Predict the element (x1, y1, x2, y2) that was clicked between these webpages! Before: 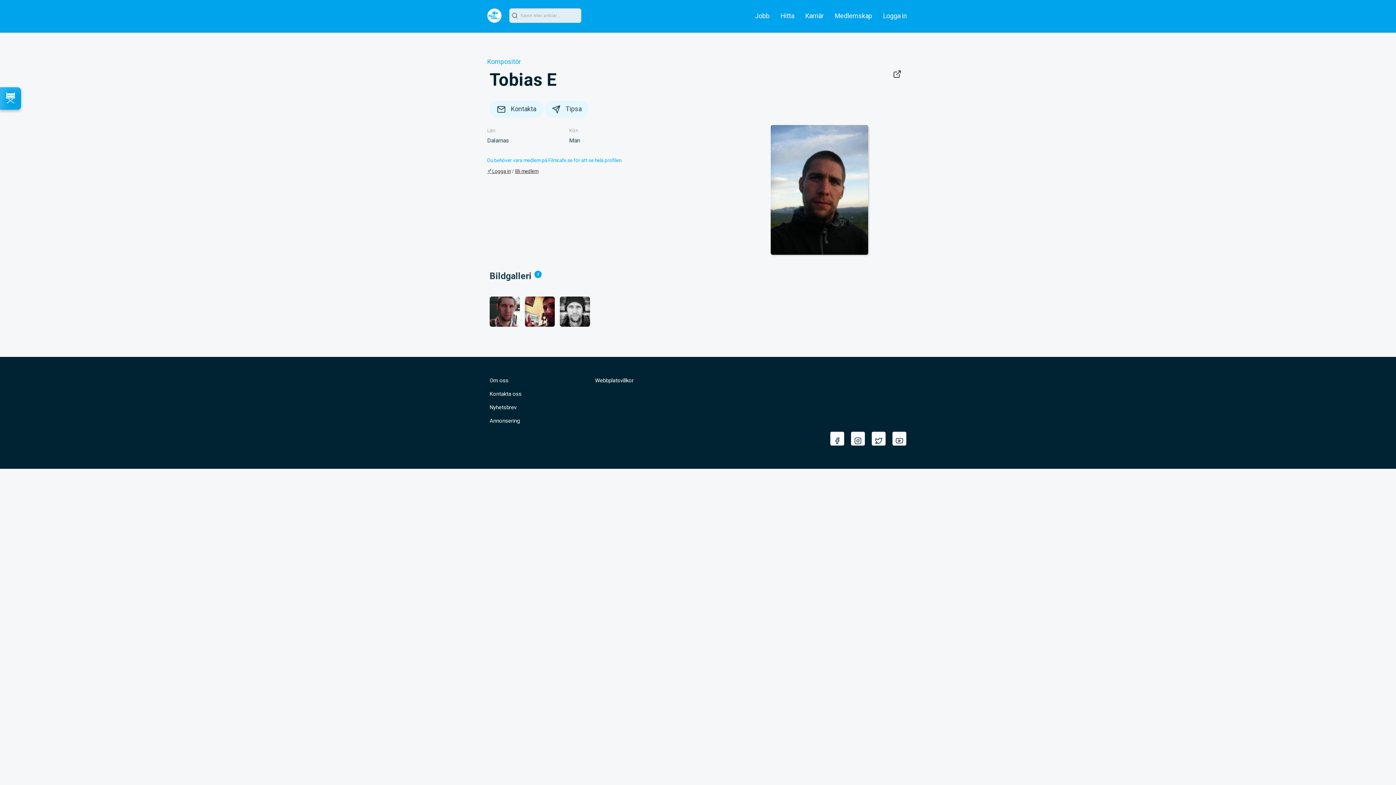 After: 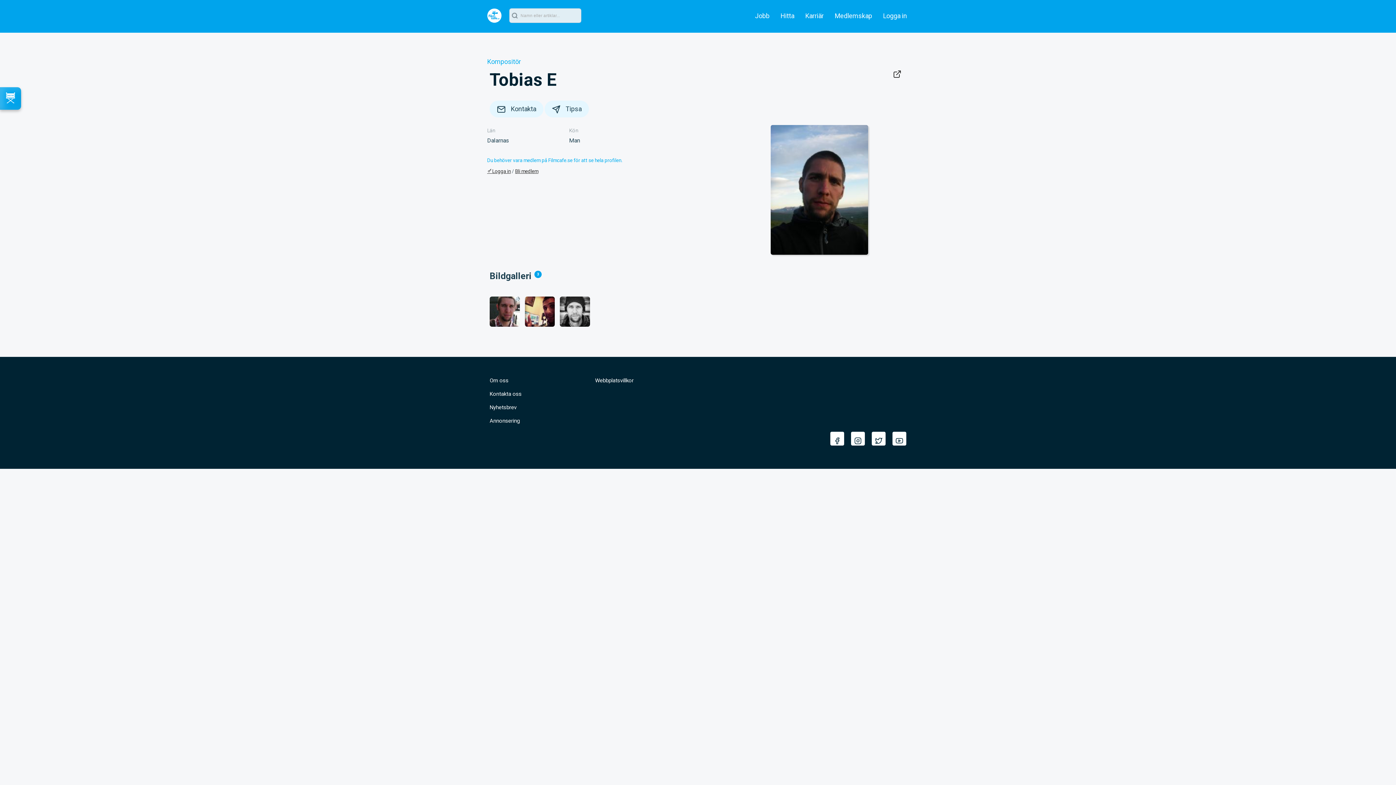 Action: bbox: (0, 87, 21, 109)